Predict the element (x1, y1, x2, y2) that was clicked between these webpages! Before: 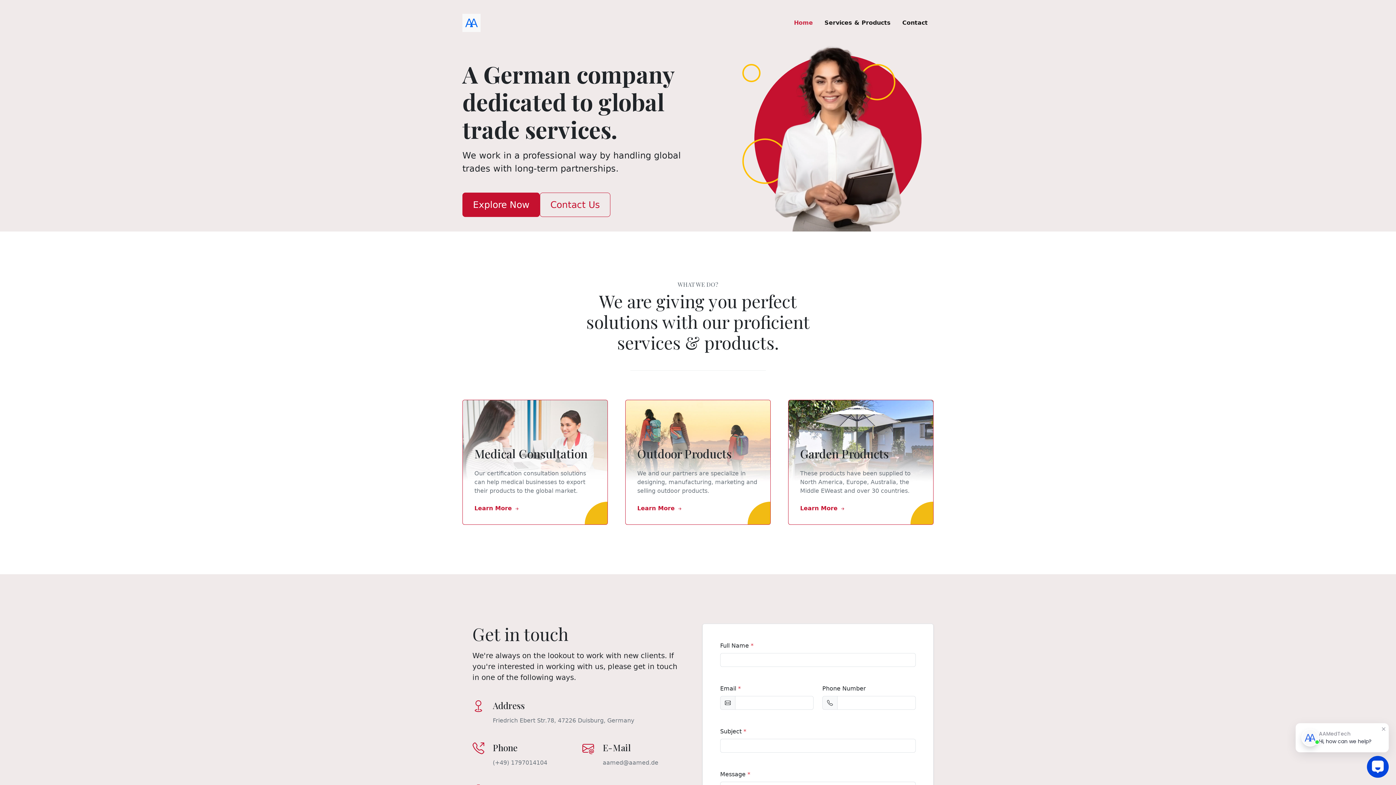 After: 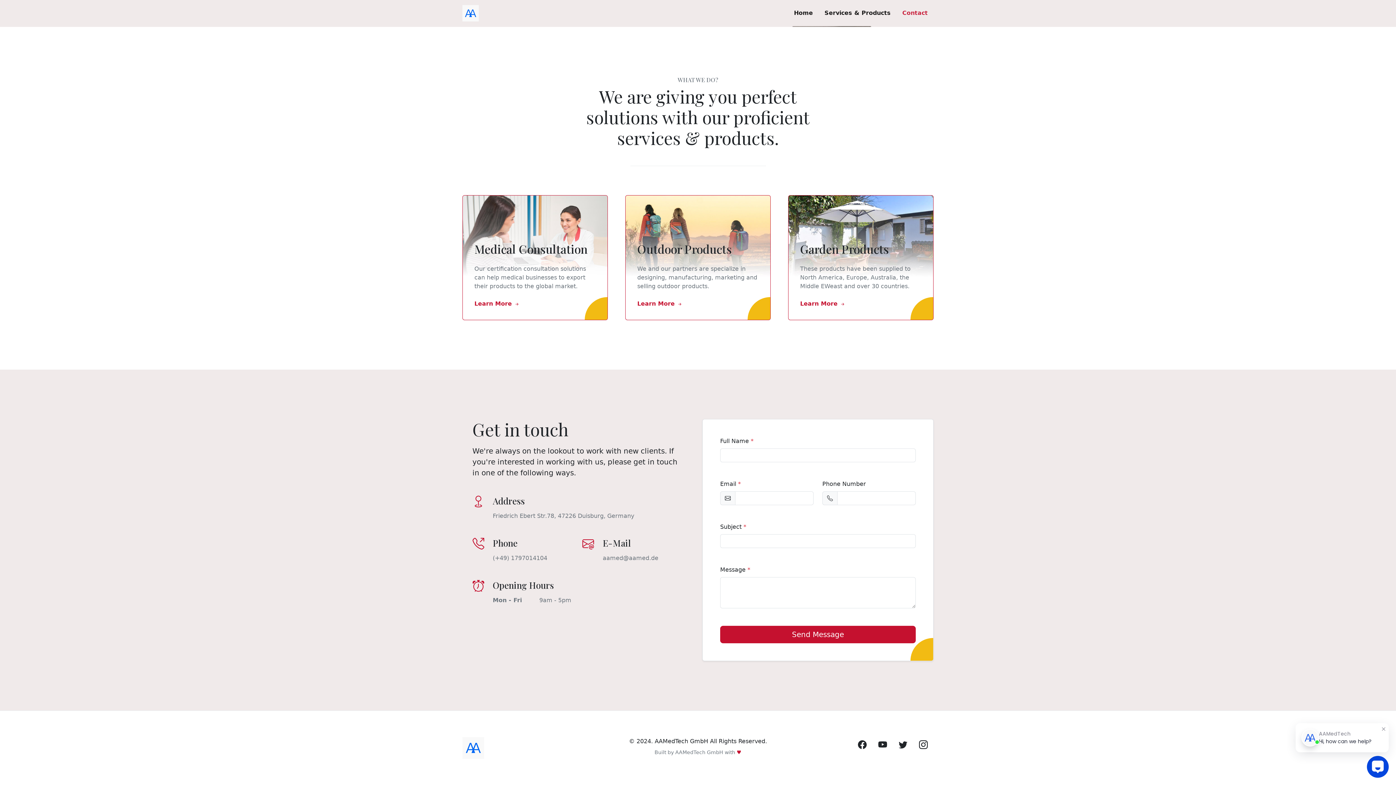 Action: label: Contact Us bbox: (540, 192, 610, 216)